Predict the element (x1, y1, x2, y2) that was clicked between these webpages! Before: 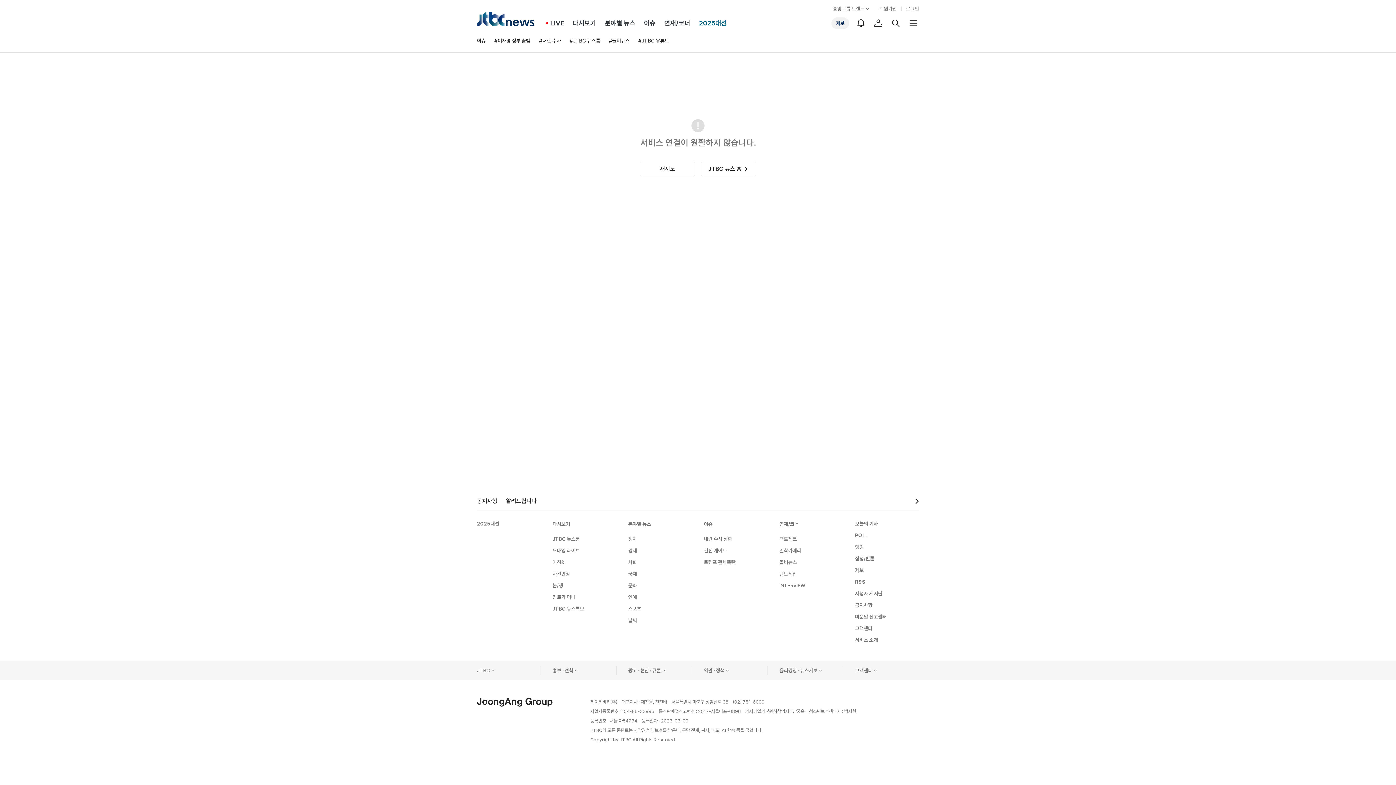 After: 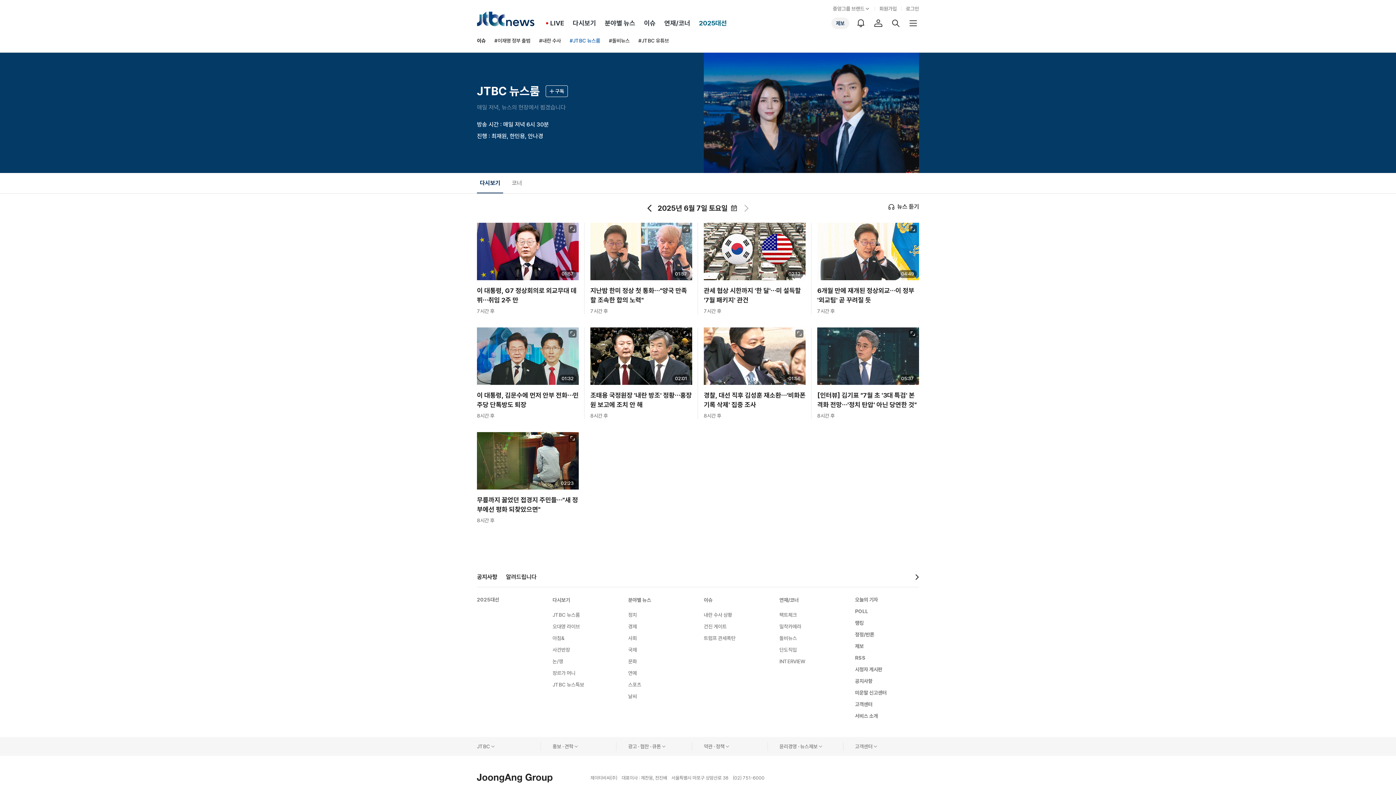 Action: label: #JTBC 뉴스룸 bbox: (569, 37, 600, 44)